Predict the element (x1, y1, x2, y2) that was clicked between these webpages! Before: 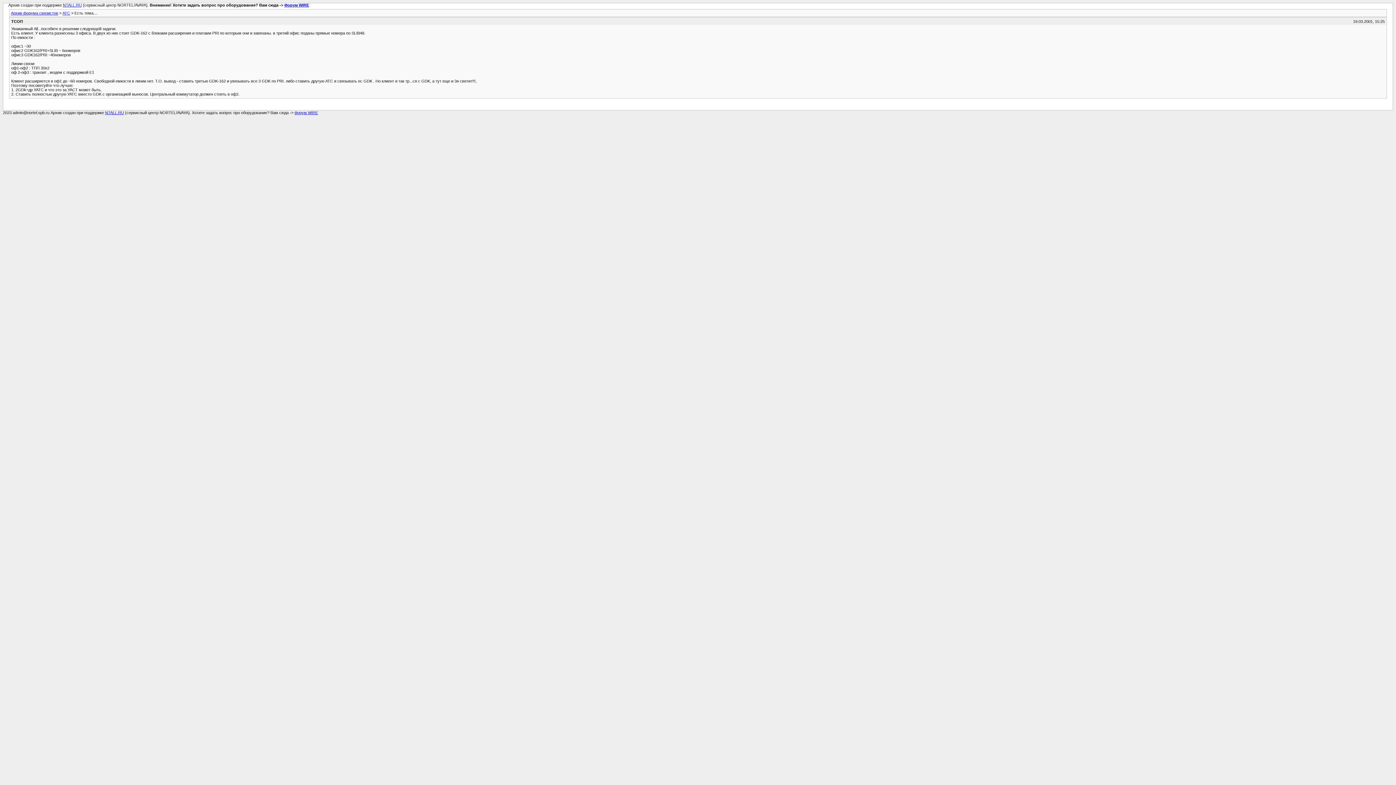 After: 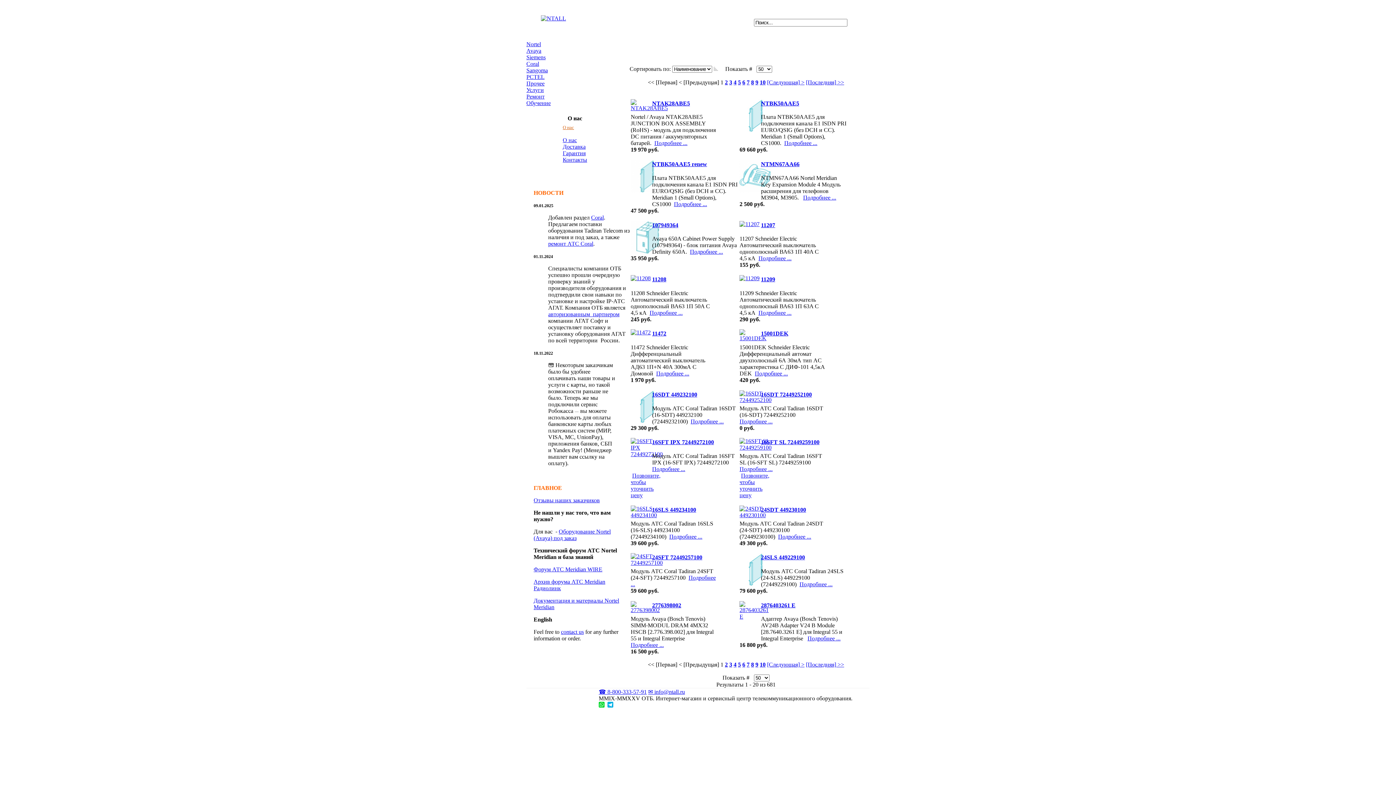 Action: label: NTALL.RU bbox: (62, 2, 81, 7)